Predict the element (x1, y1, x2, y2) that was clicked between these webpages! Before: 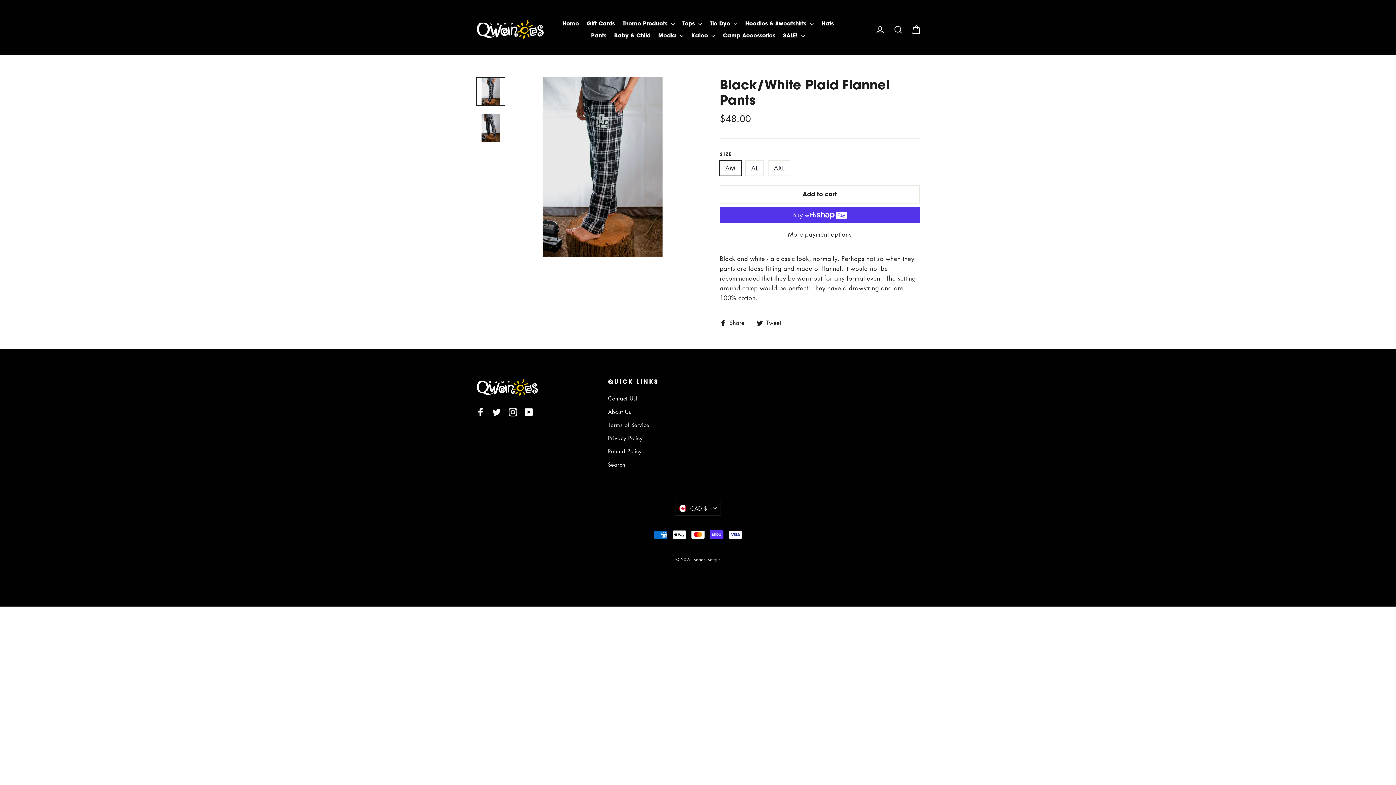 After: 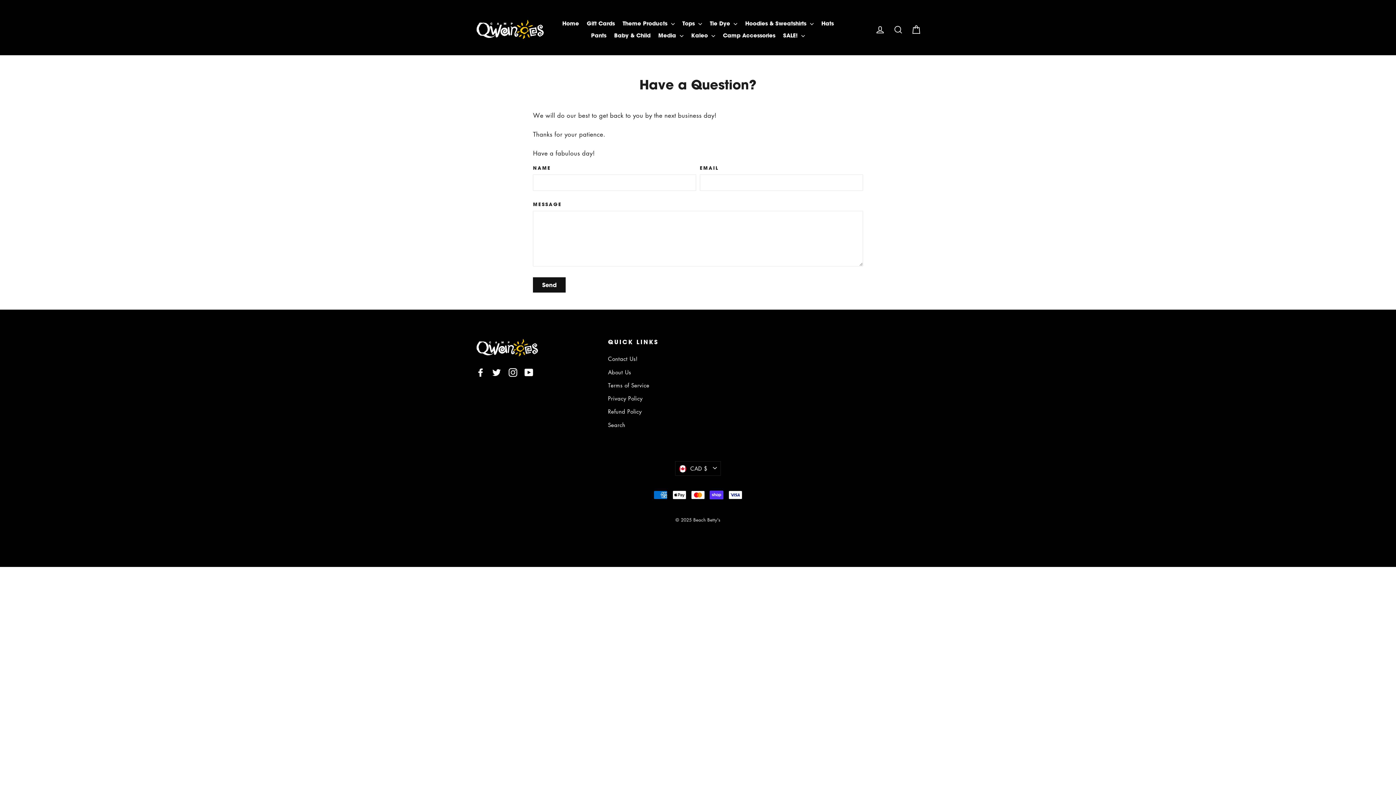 Action: bbox: (608, 392, 920, 404) label: Contact Us!